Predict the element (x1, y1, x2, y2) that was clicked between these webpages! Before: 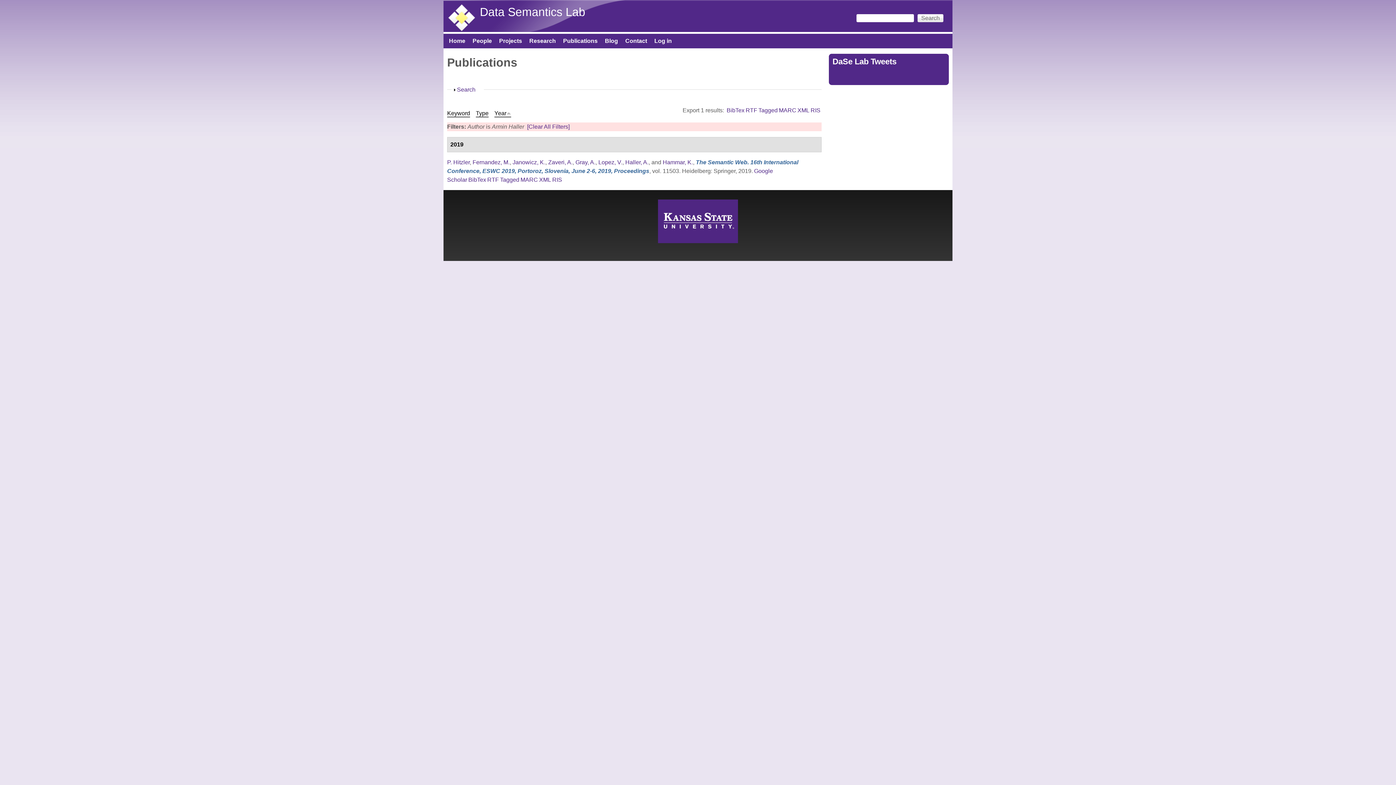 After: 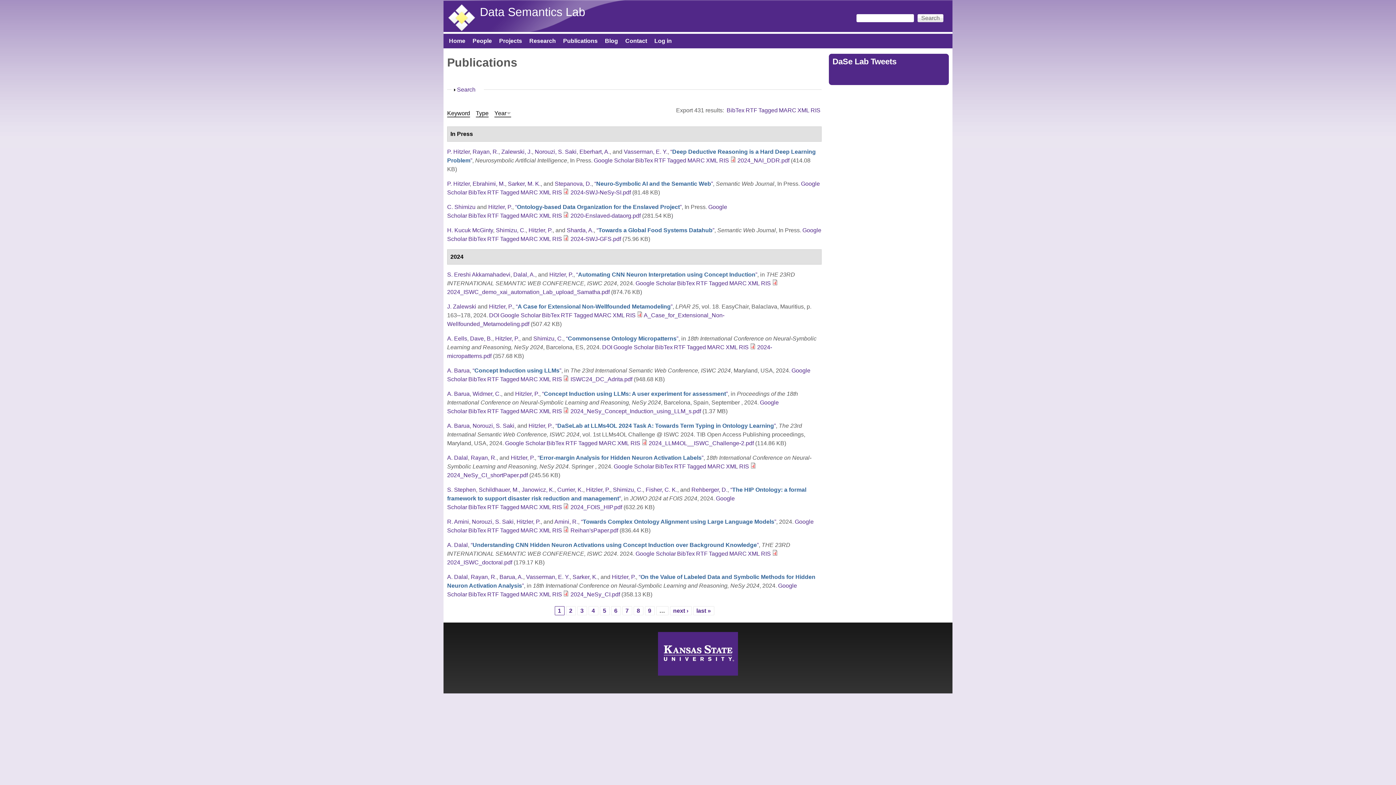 Action: bbox: (559, 37, 601, 44) label: Publications